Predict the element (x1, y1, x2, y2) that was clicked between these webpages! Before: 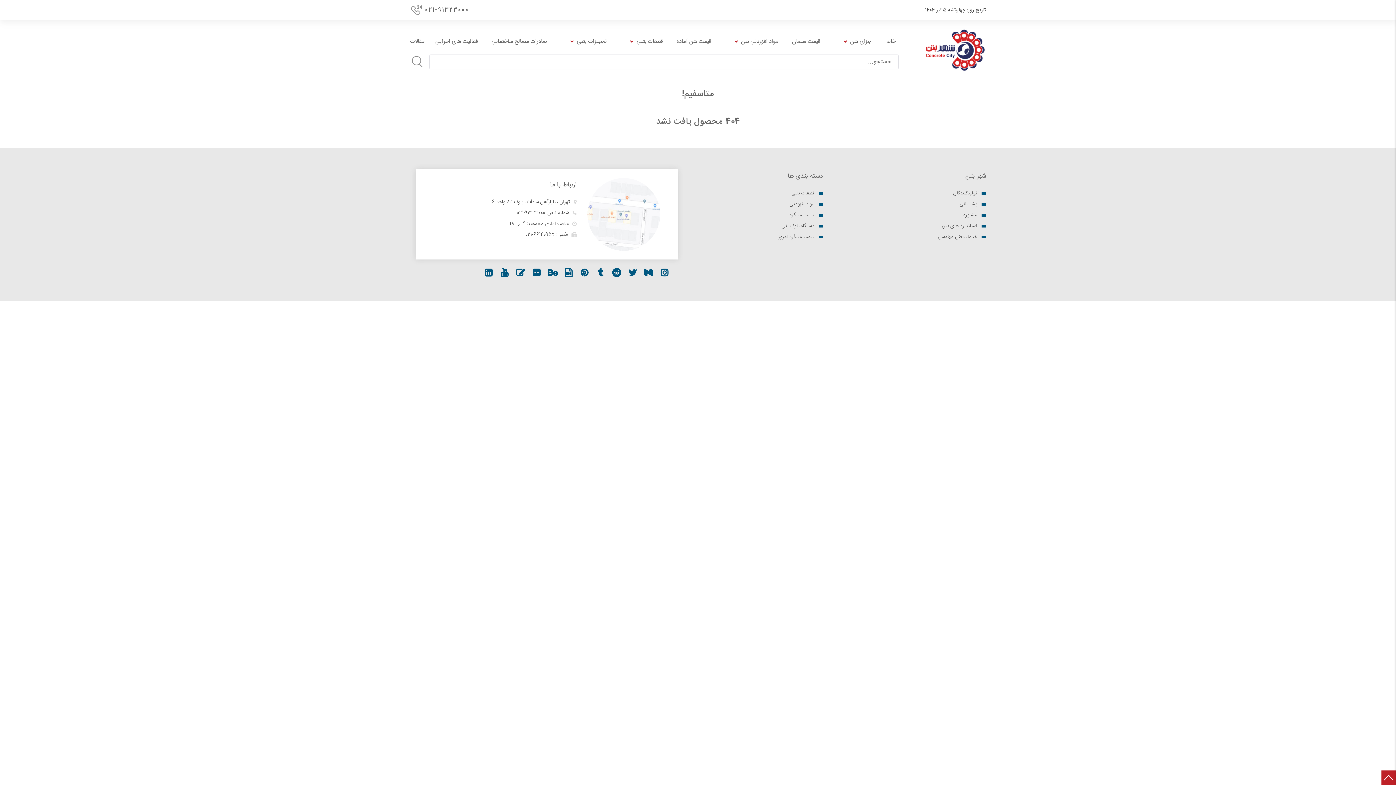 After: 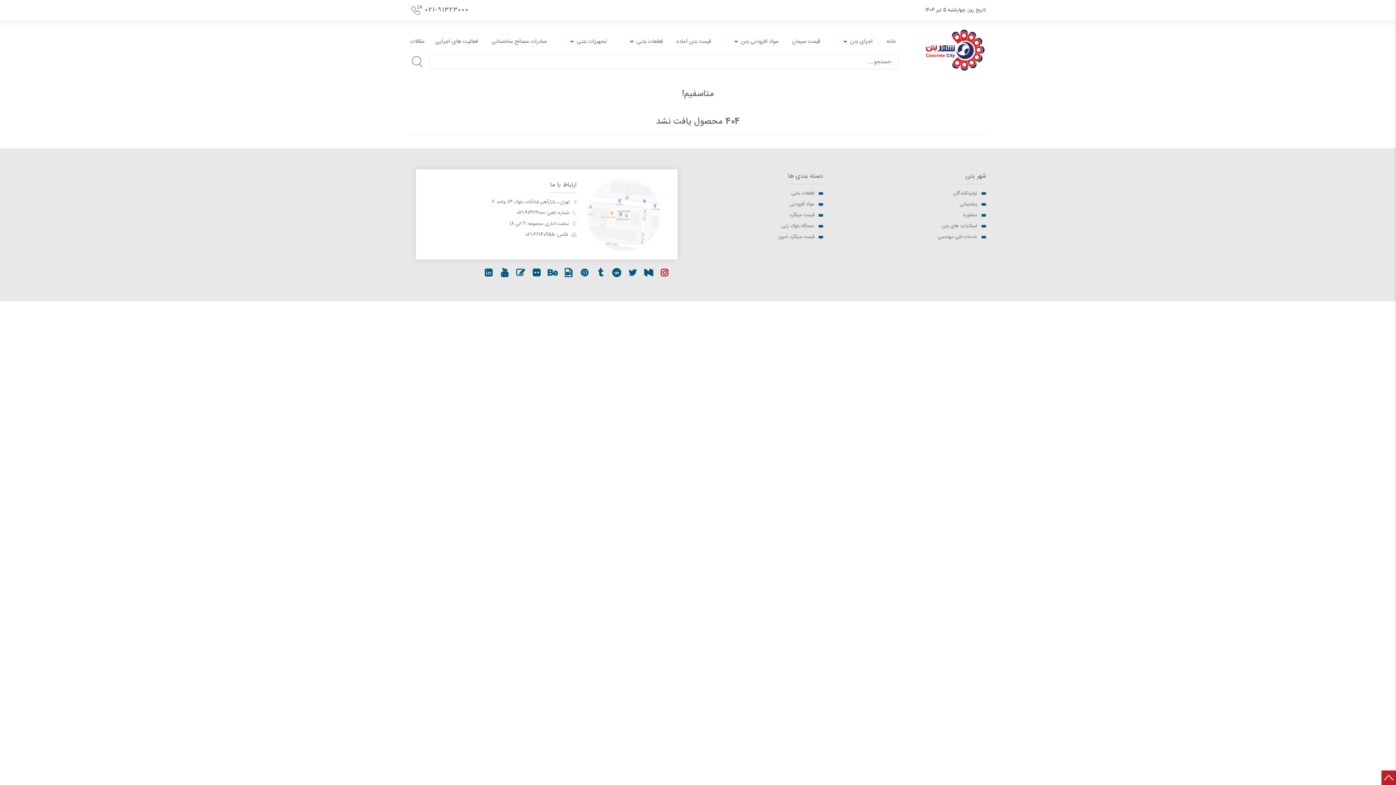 Action: bbox: (657, 265, 672, 280)